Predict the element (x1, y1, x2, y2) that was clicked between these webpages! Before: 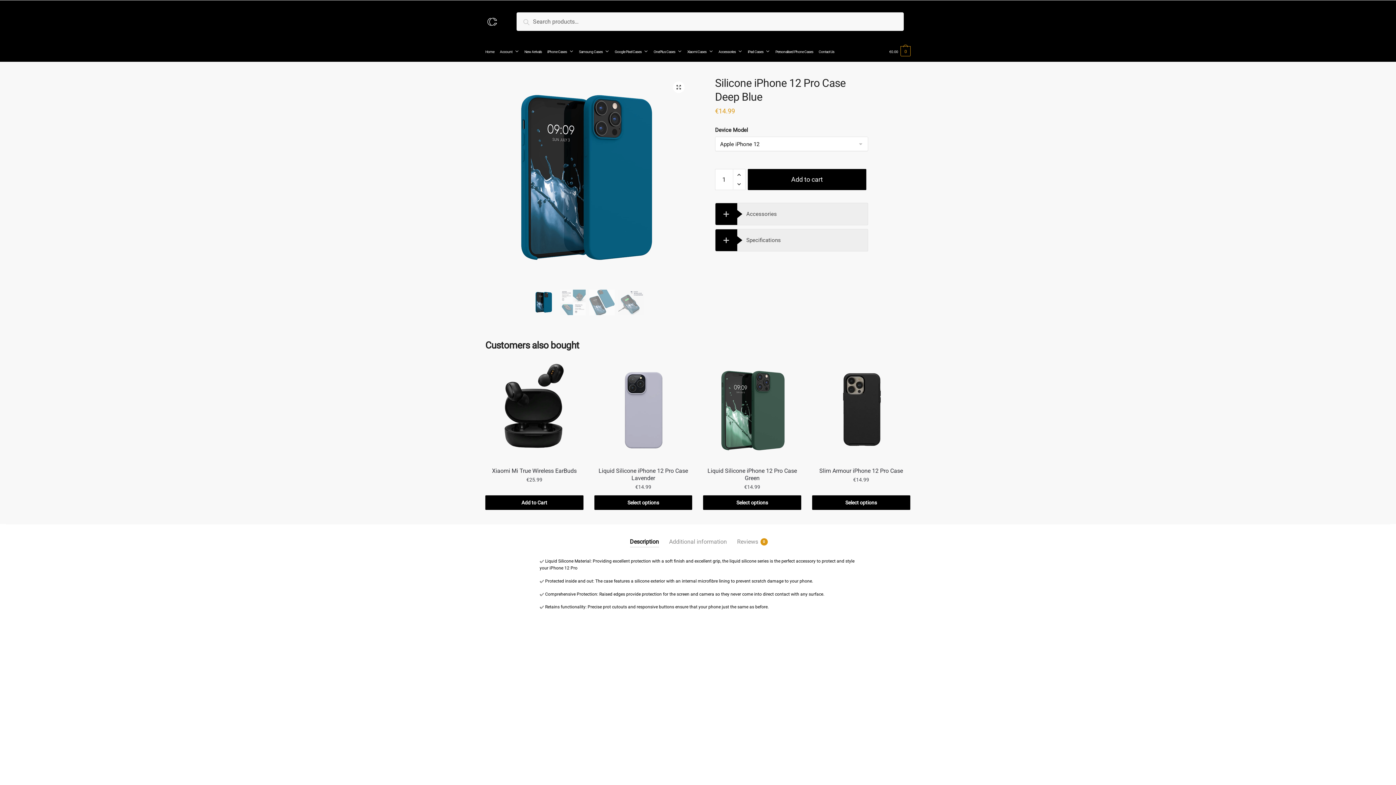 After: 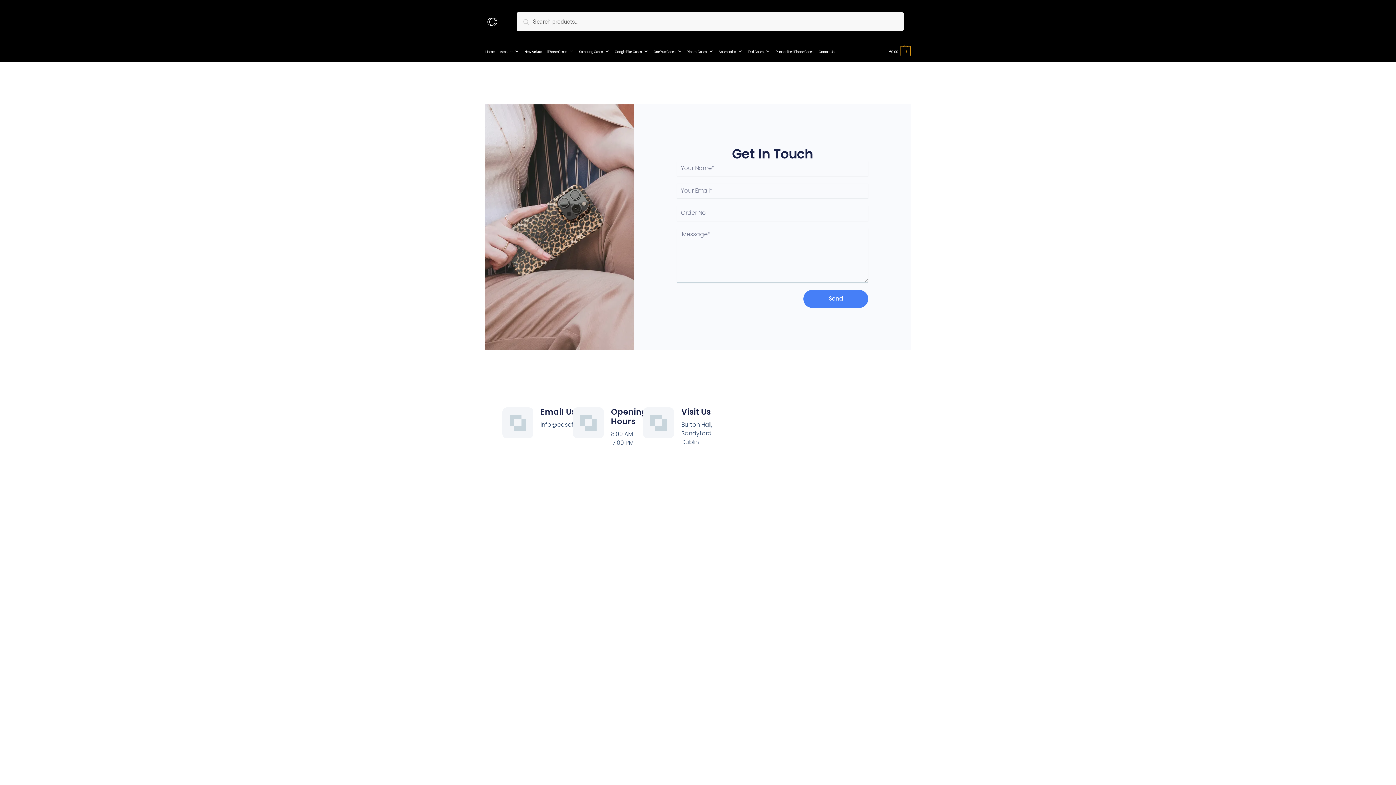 Action: label: Contact Us bbox: (817, 41, 836, 61)